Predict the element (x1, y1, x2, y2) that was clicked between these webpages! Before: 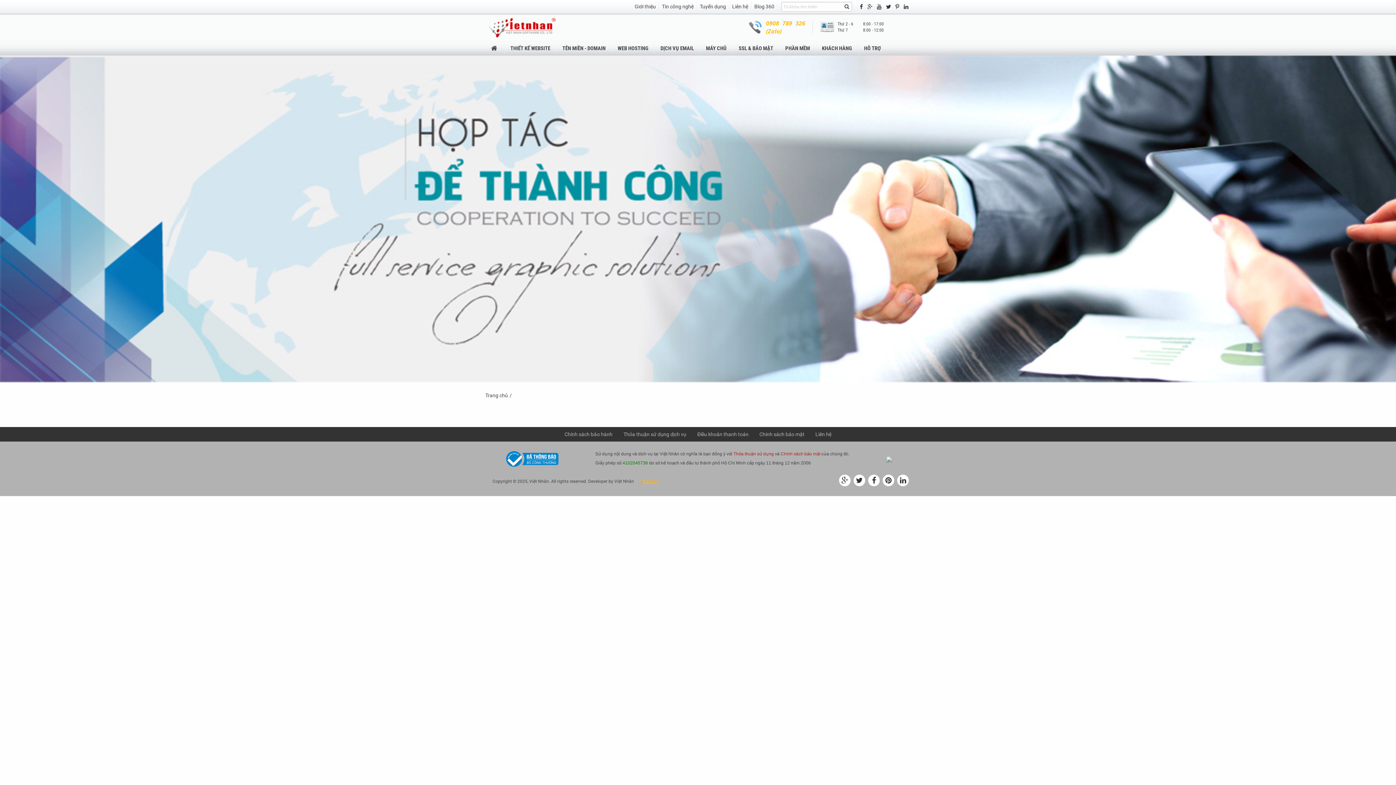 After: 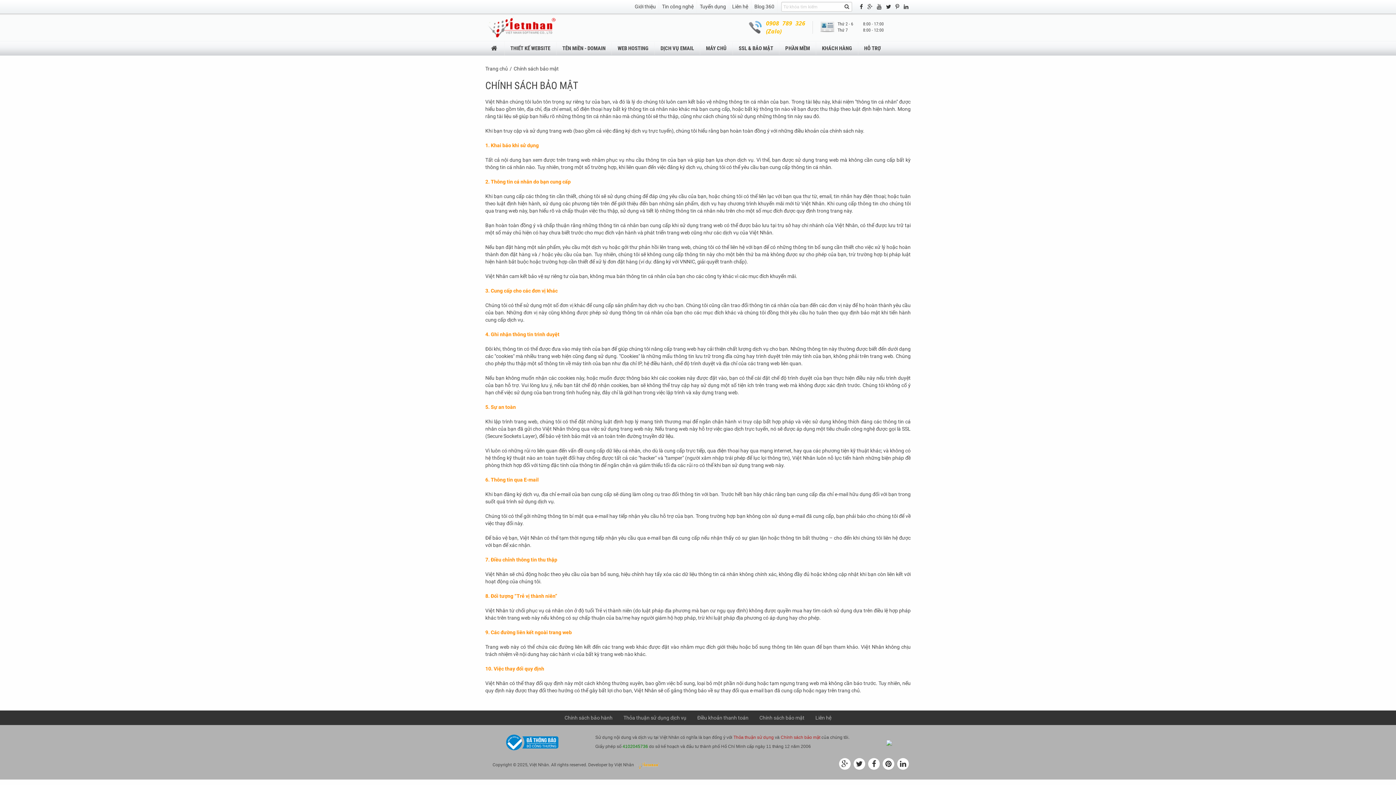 Action: bbox: (754, 431, 810, 437) label: Chính sách bảo mật